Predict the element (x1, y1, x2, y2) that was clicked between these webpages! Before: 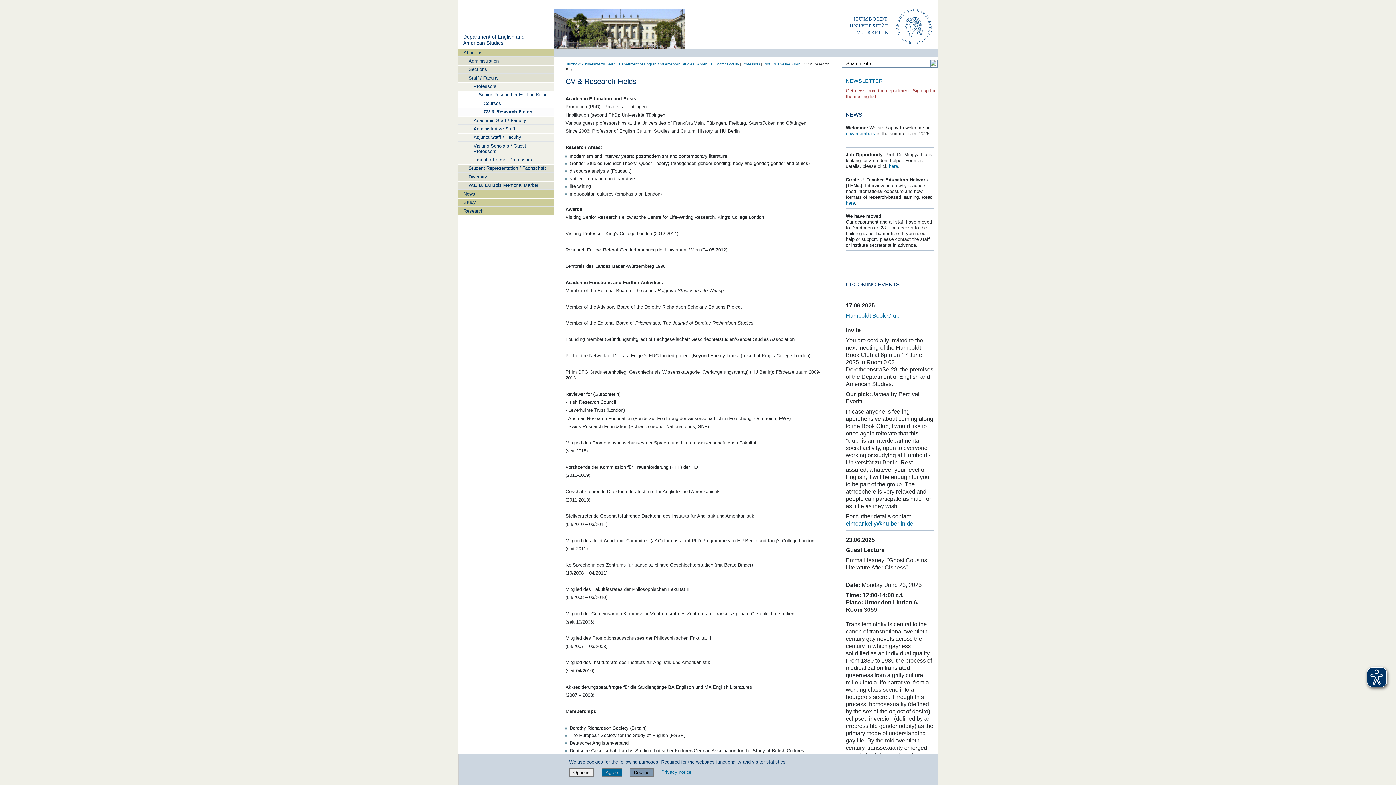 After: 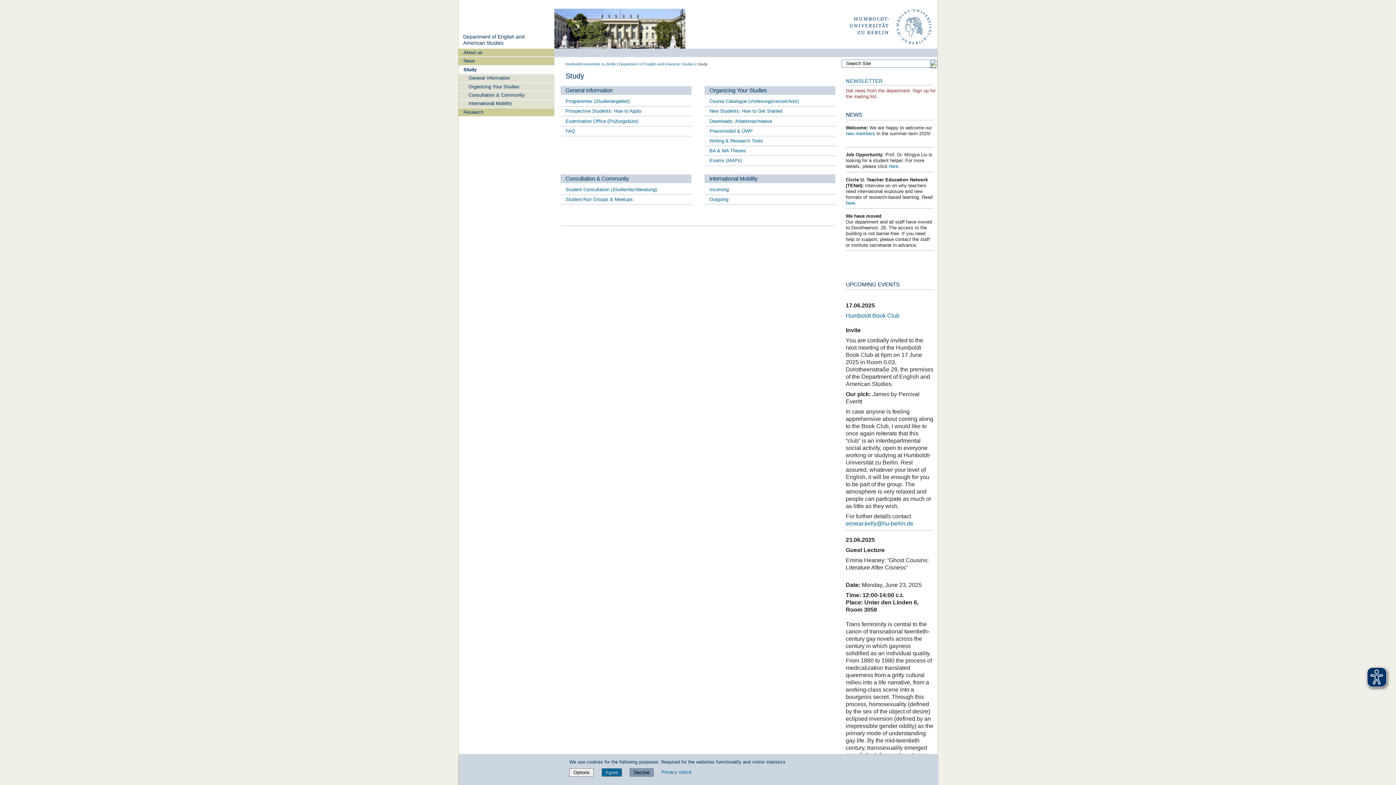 Action: label: Study bbox: (458, 198, 554, 206)